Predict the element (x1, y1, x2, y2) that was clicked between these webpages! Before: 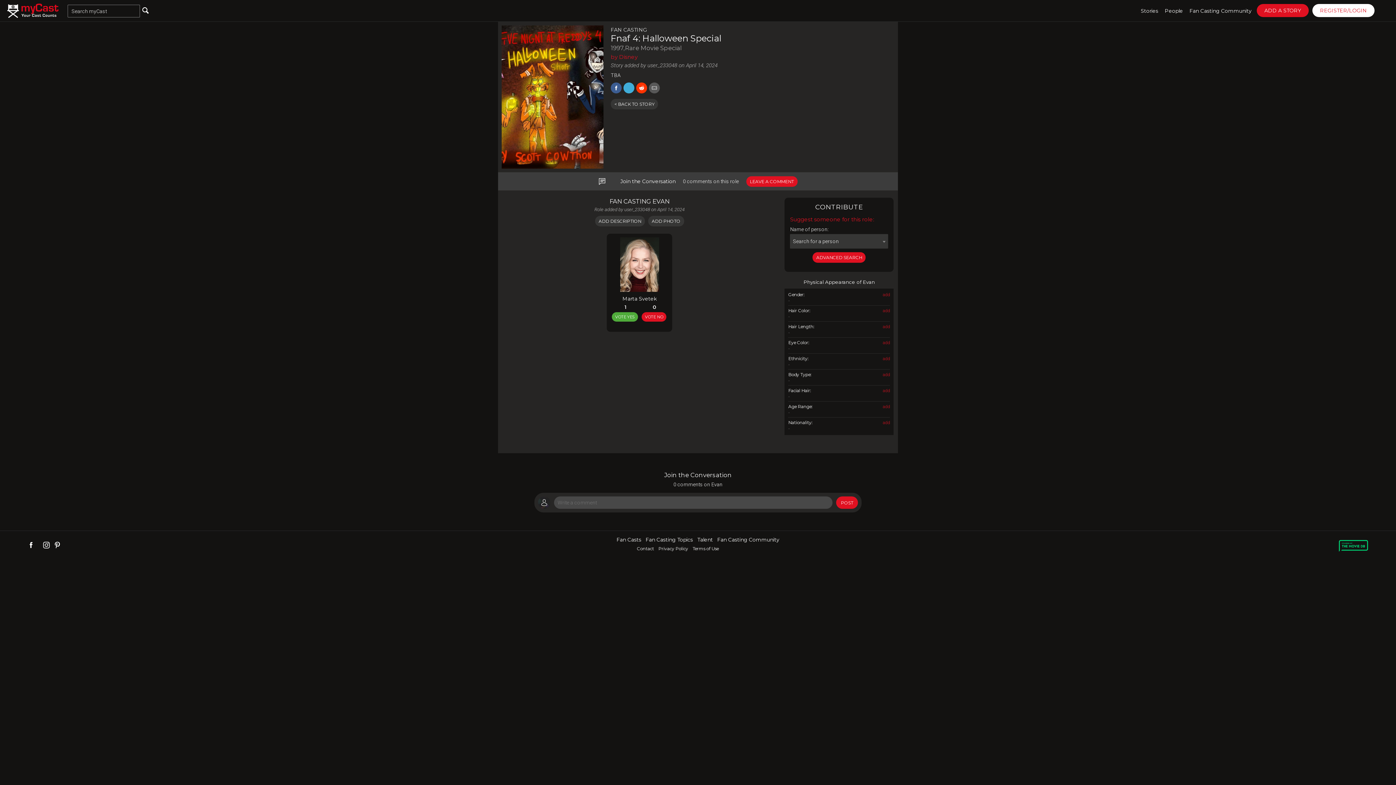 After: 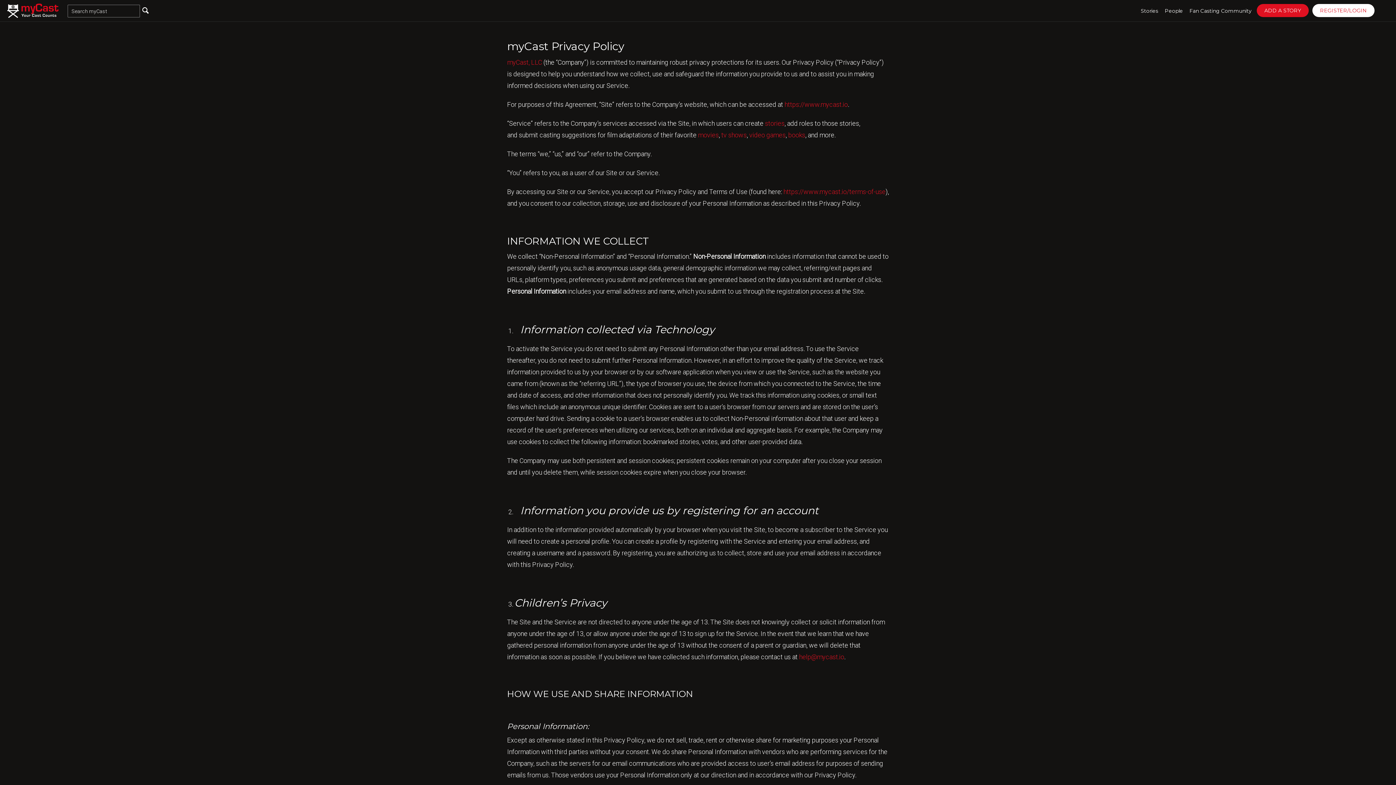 Action: bbox: (658, 546, 688, 551) label: Privacy Policy